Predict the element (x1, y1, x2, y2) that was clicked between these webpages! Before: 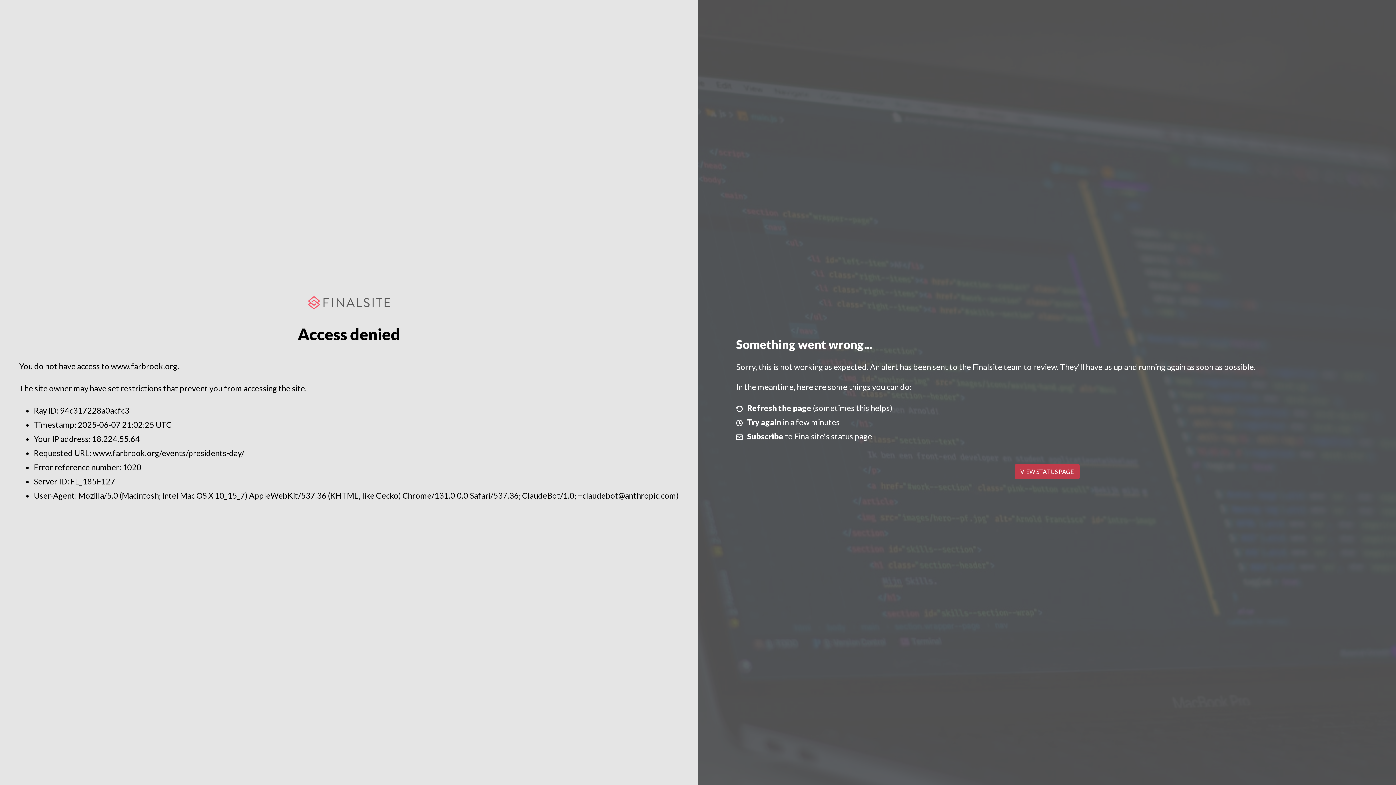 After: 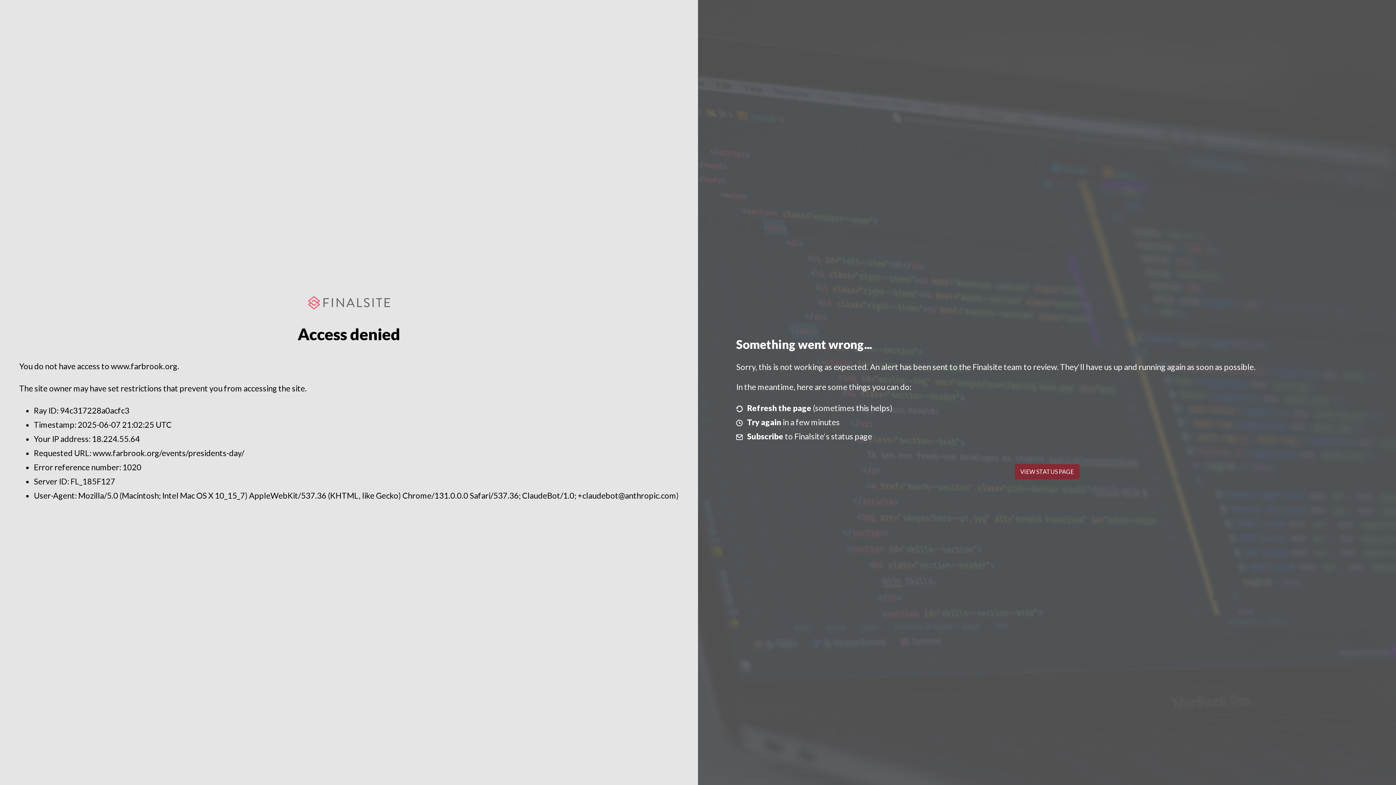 Action: bbox: (1014, 464, 1079, 479) label: VIEW STATUS PAGE